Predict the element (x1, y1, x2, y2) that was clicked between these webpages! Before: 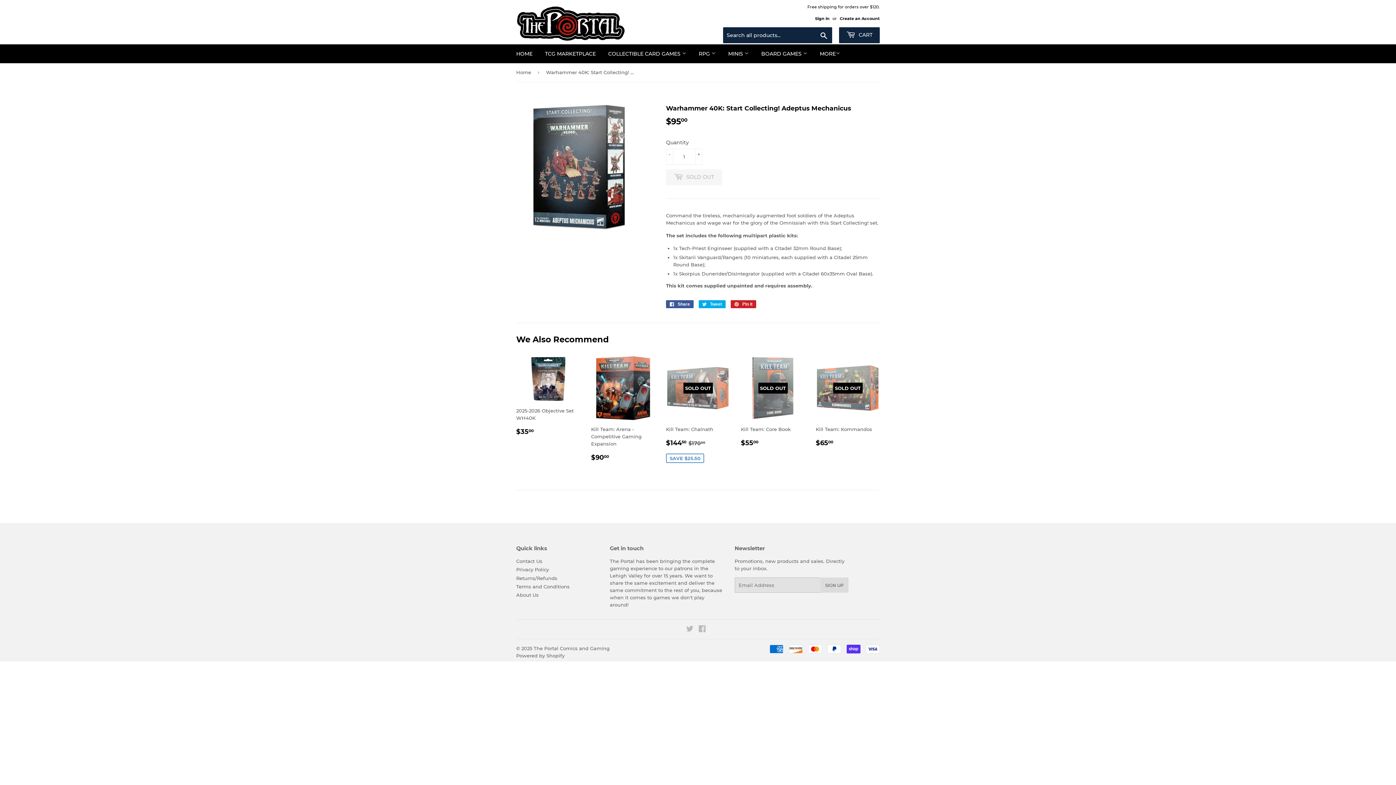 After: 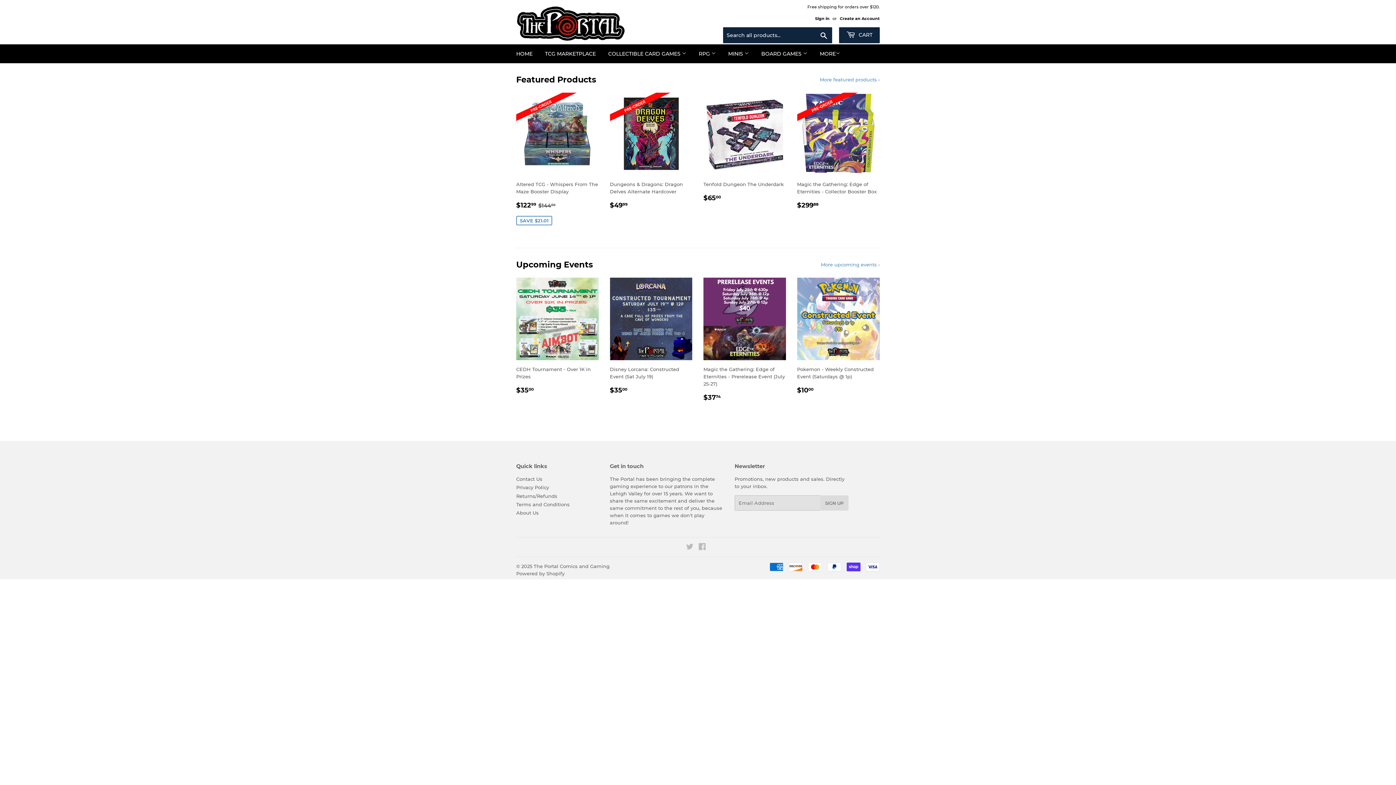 Action: label: HOME bbox: (510, 44, 538, 63)